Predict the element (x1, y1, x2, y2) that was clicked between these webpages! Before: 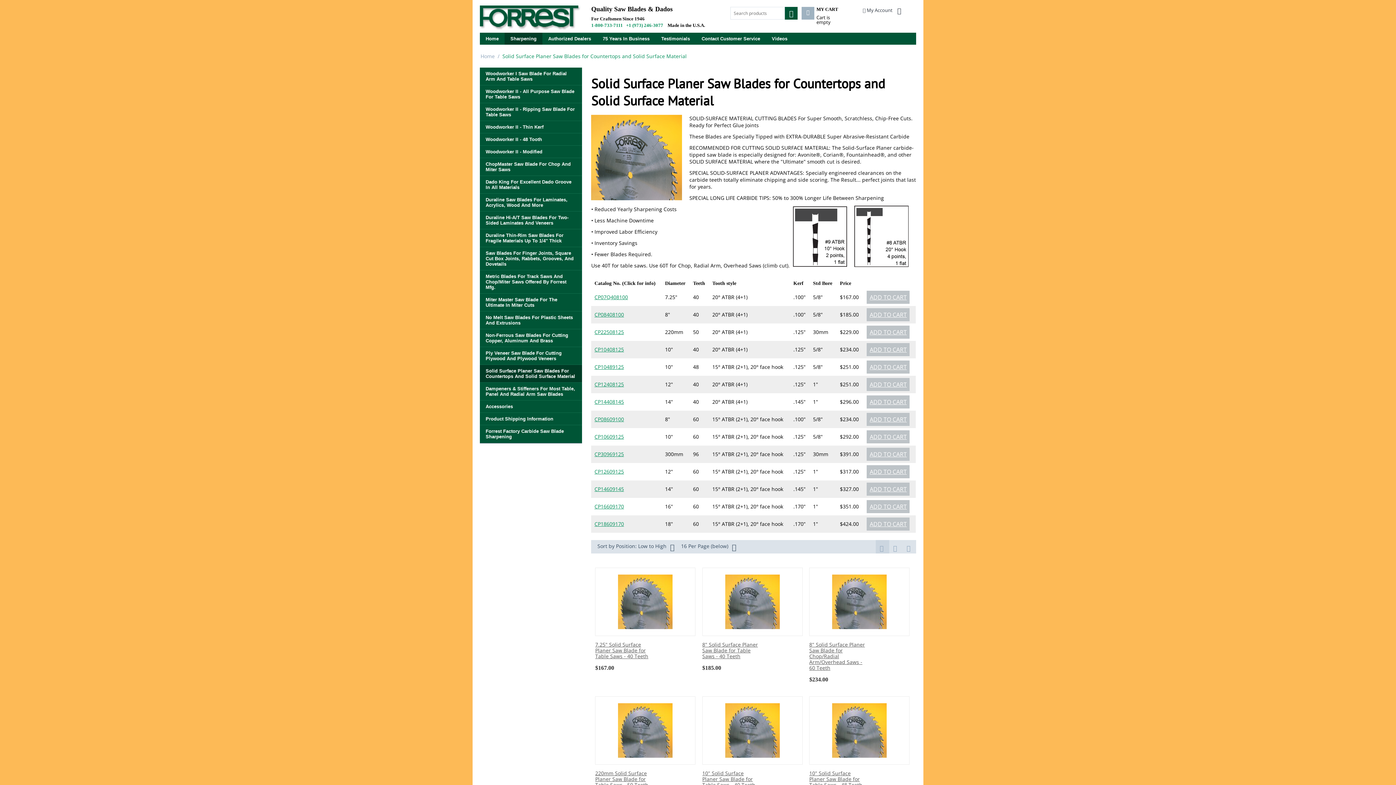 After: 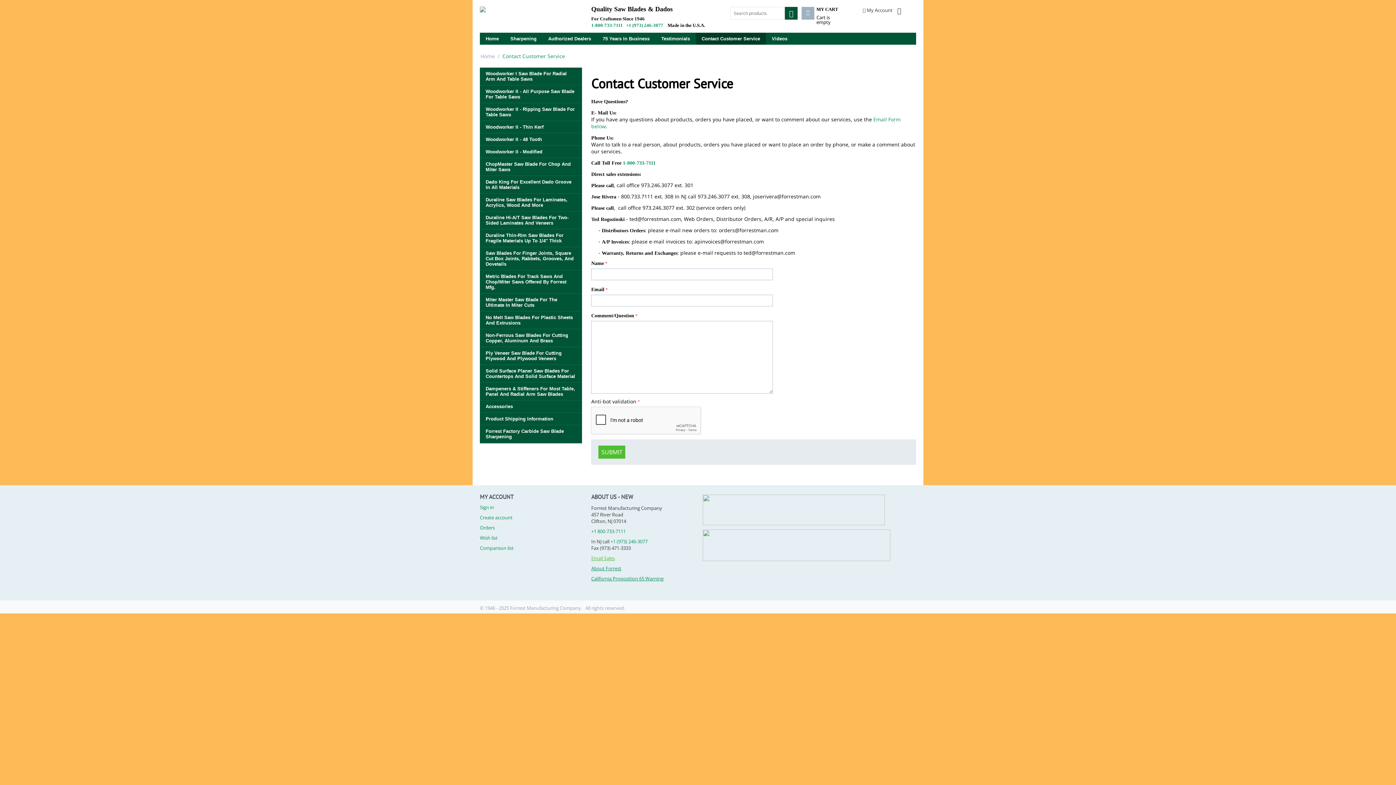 Action: bbox: (696, 32, 766, 44) label: Contact Customer Service